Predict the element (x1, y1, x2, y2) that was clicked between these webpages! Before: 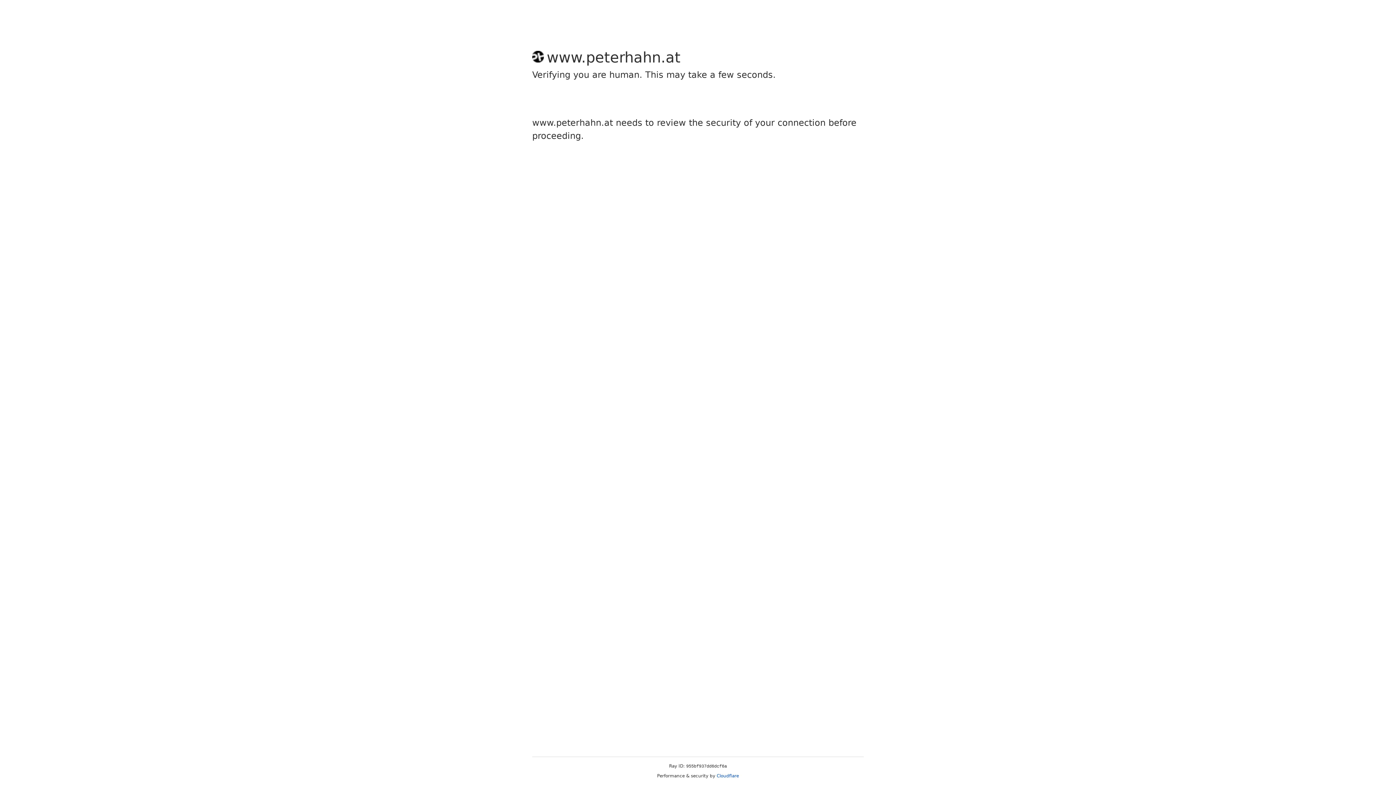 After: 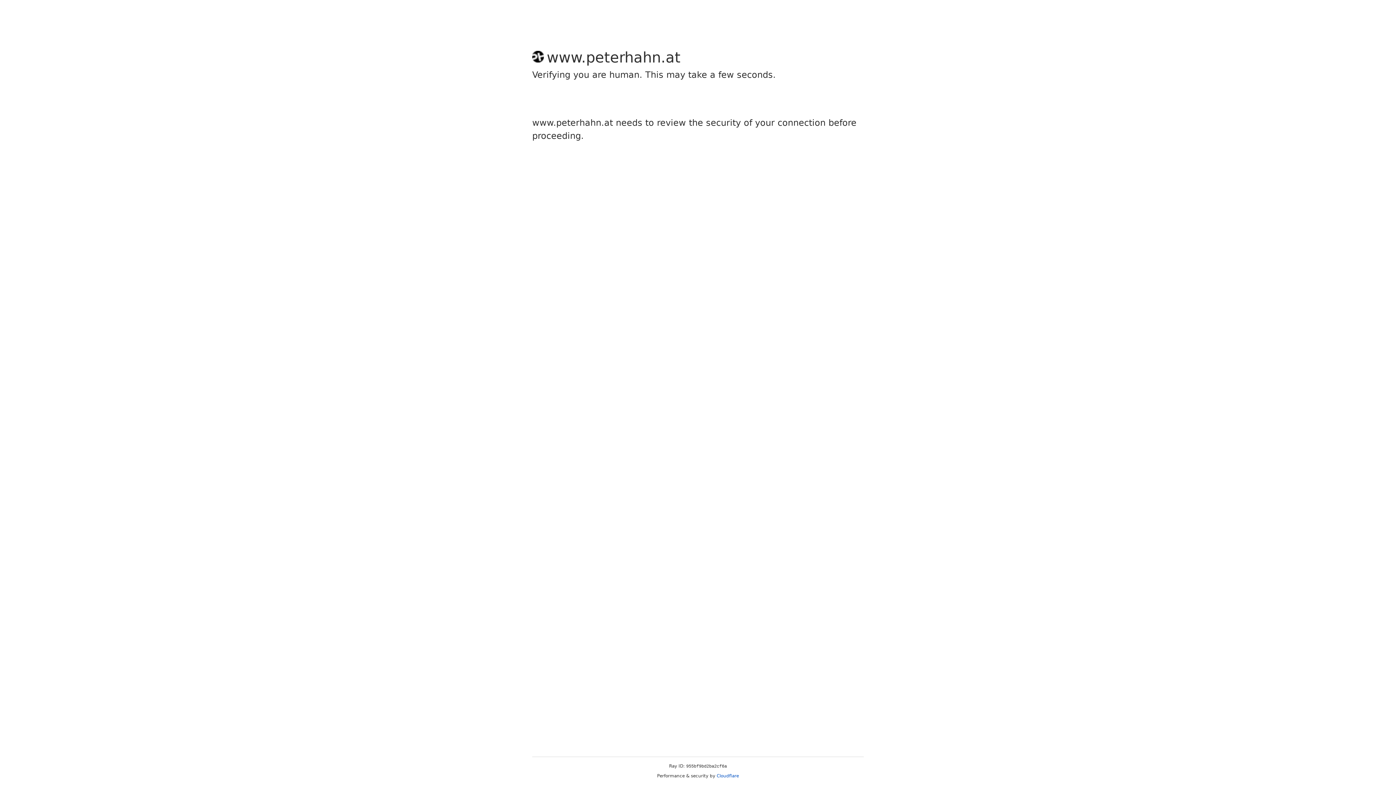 Action: label: Cloudflare bbox: (716, 773, 739, 778)